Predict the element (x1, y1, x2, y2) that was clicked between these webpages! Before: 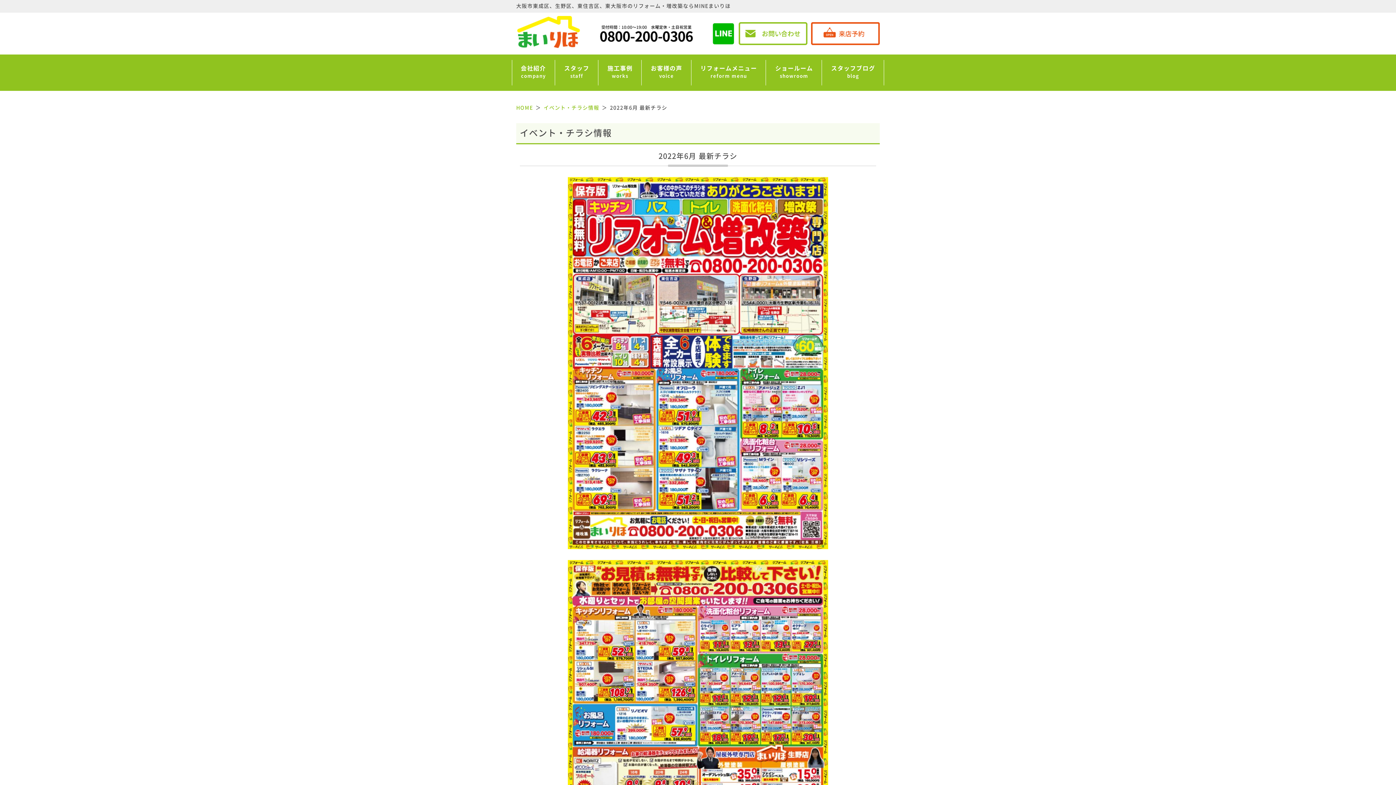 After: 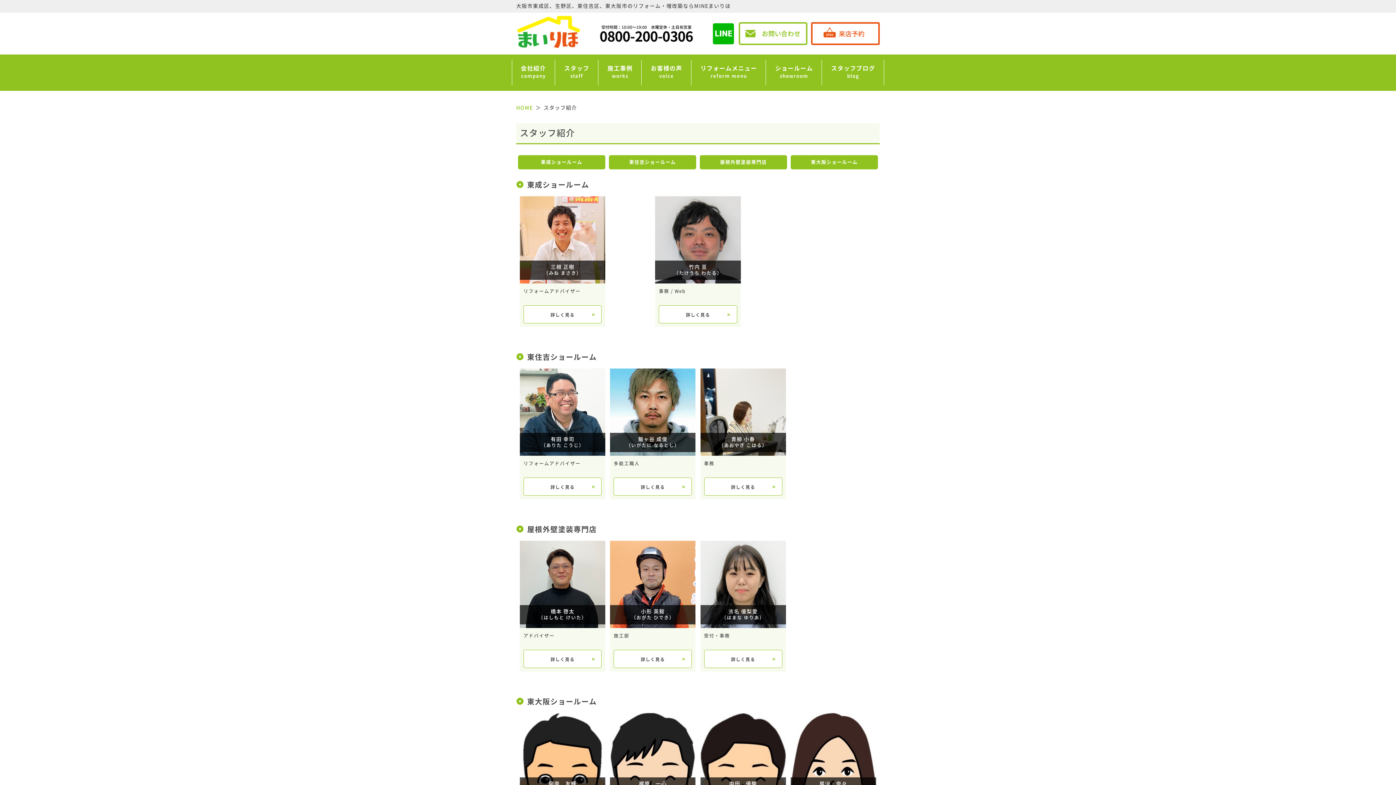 Action: bbox: (555, 54, 598, 90) label: スタッフ
staff